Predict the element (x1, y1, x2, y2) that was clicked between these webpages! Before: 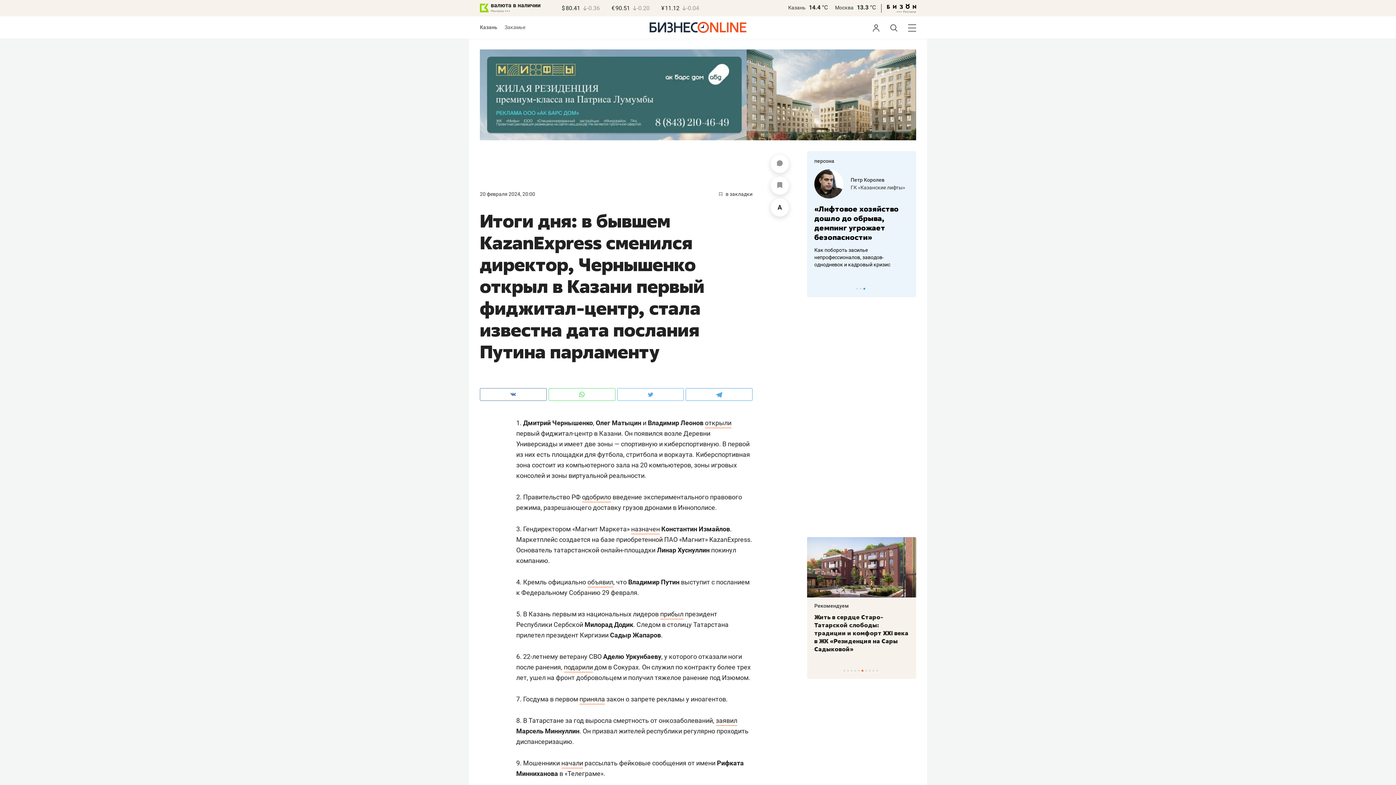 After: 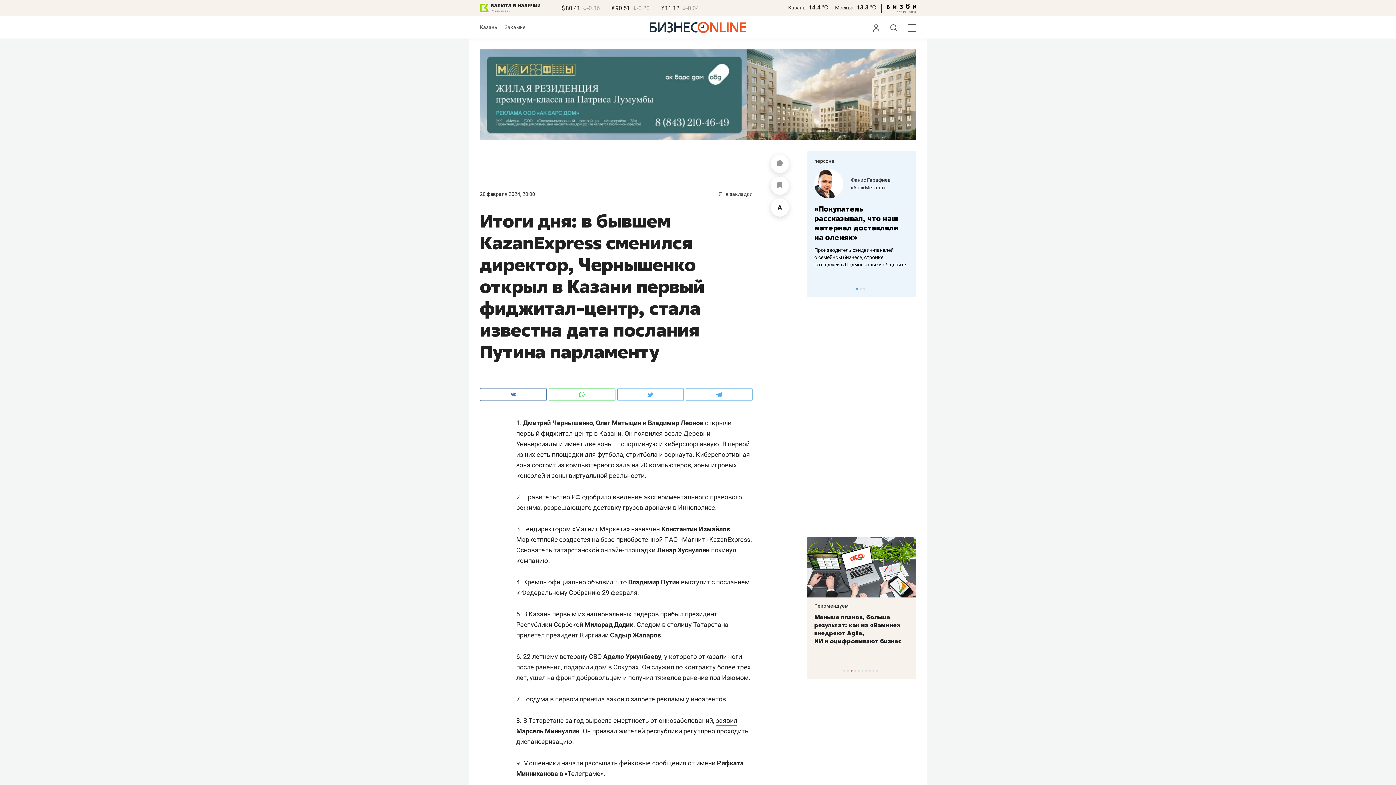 Action: bbox: (582, 493, 611, 502) label: одобрило